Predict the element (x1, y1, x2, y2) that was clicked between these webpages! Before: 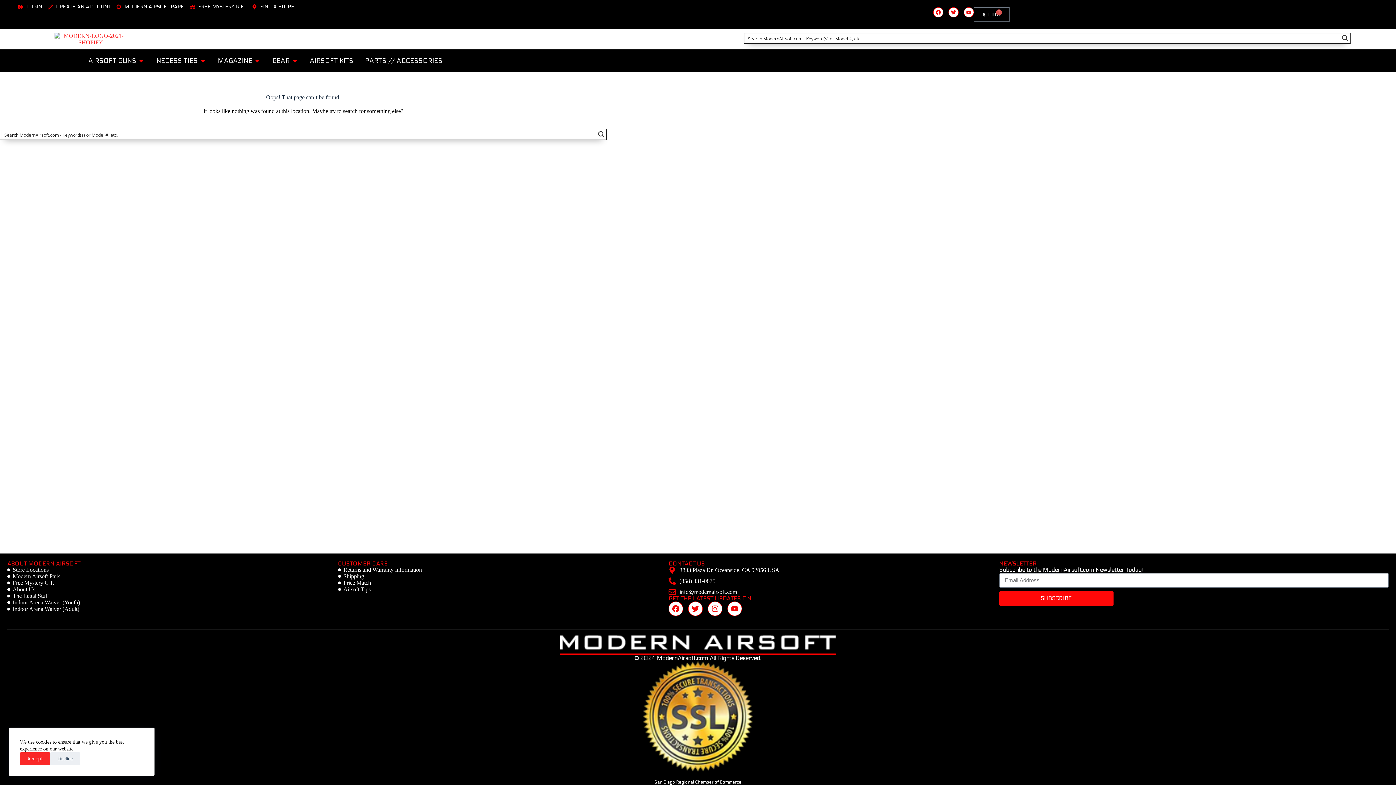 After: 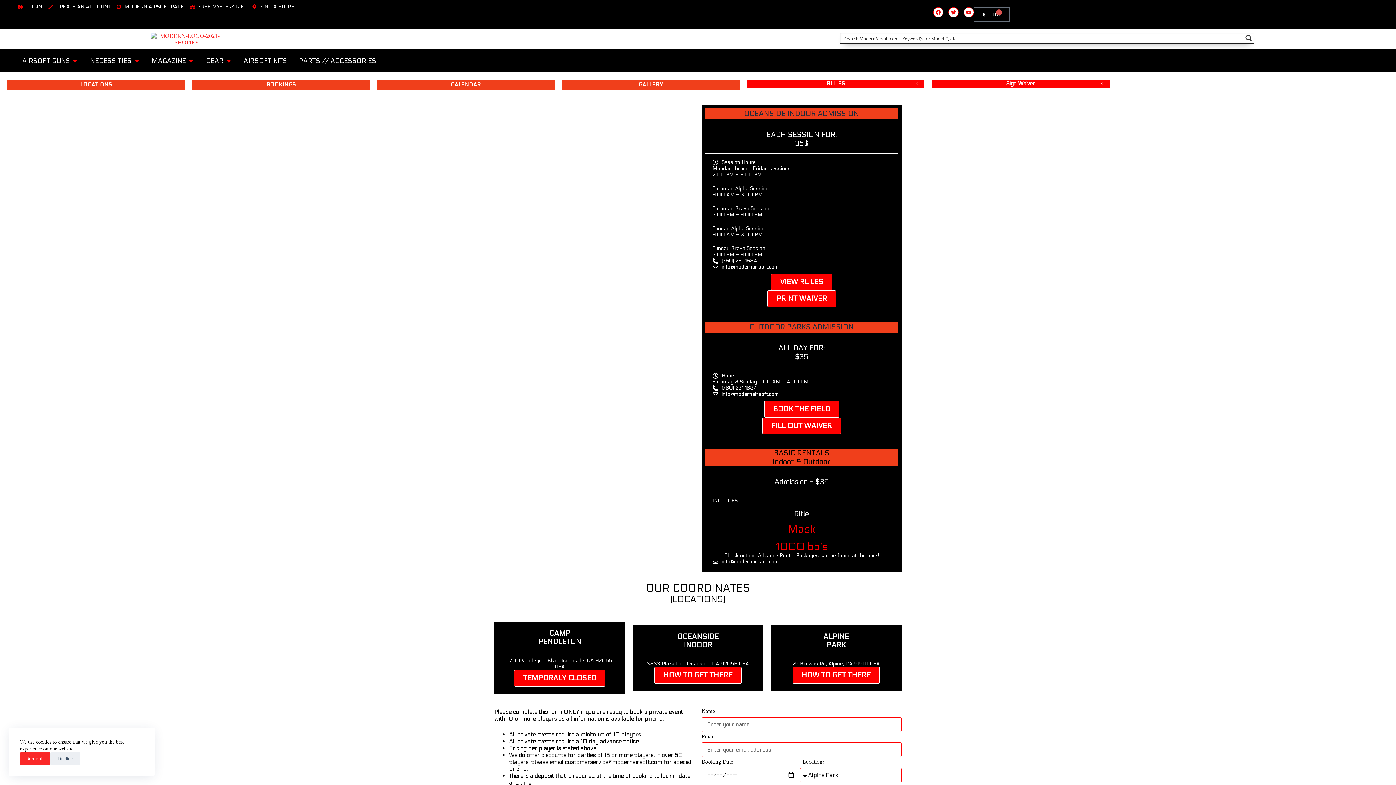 Action: bbox: (7, 573, 330, 579) label: Modern Airsoft Park